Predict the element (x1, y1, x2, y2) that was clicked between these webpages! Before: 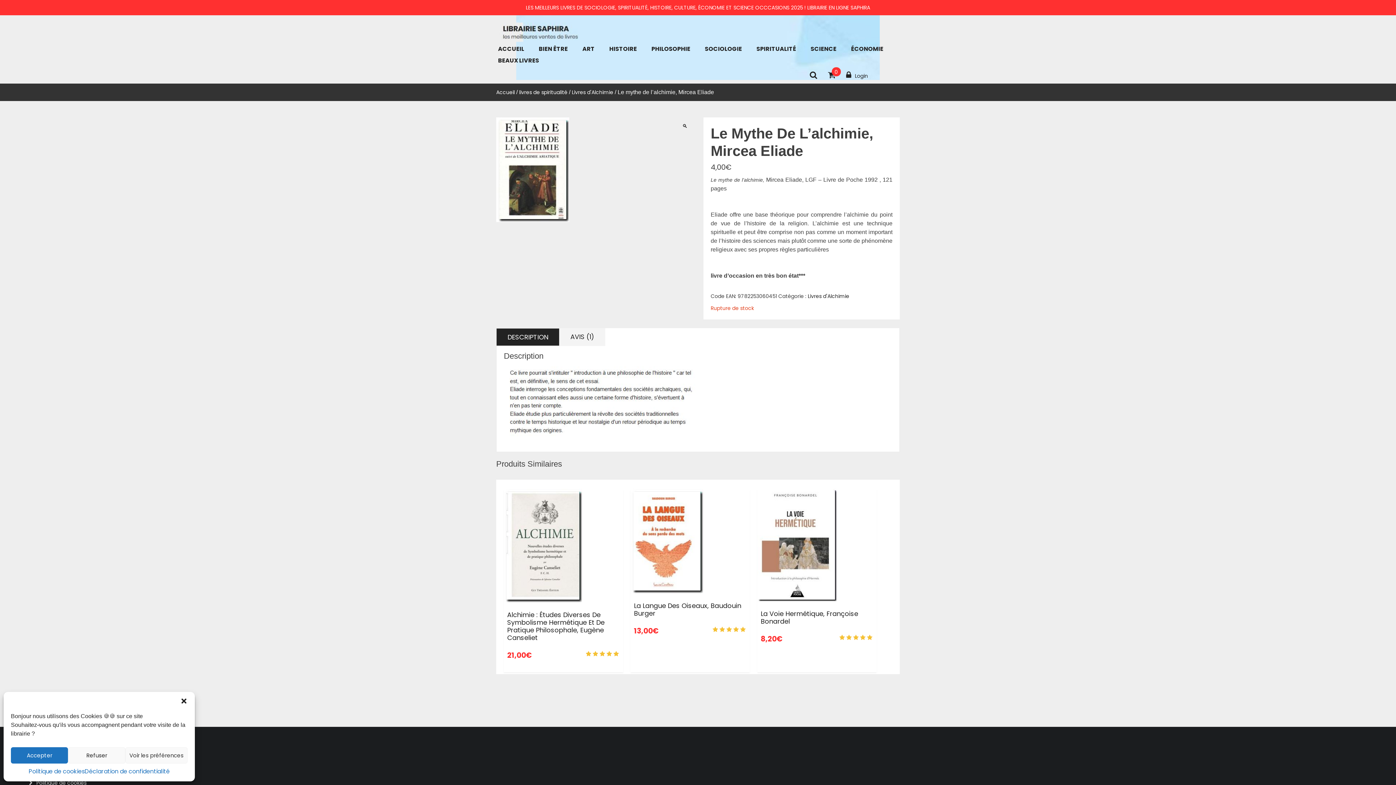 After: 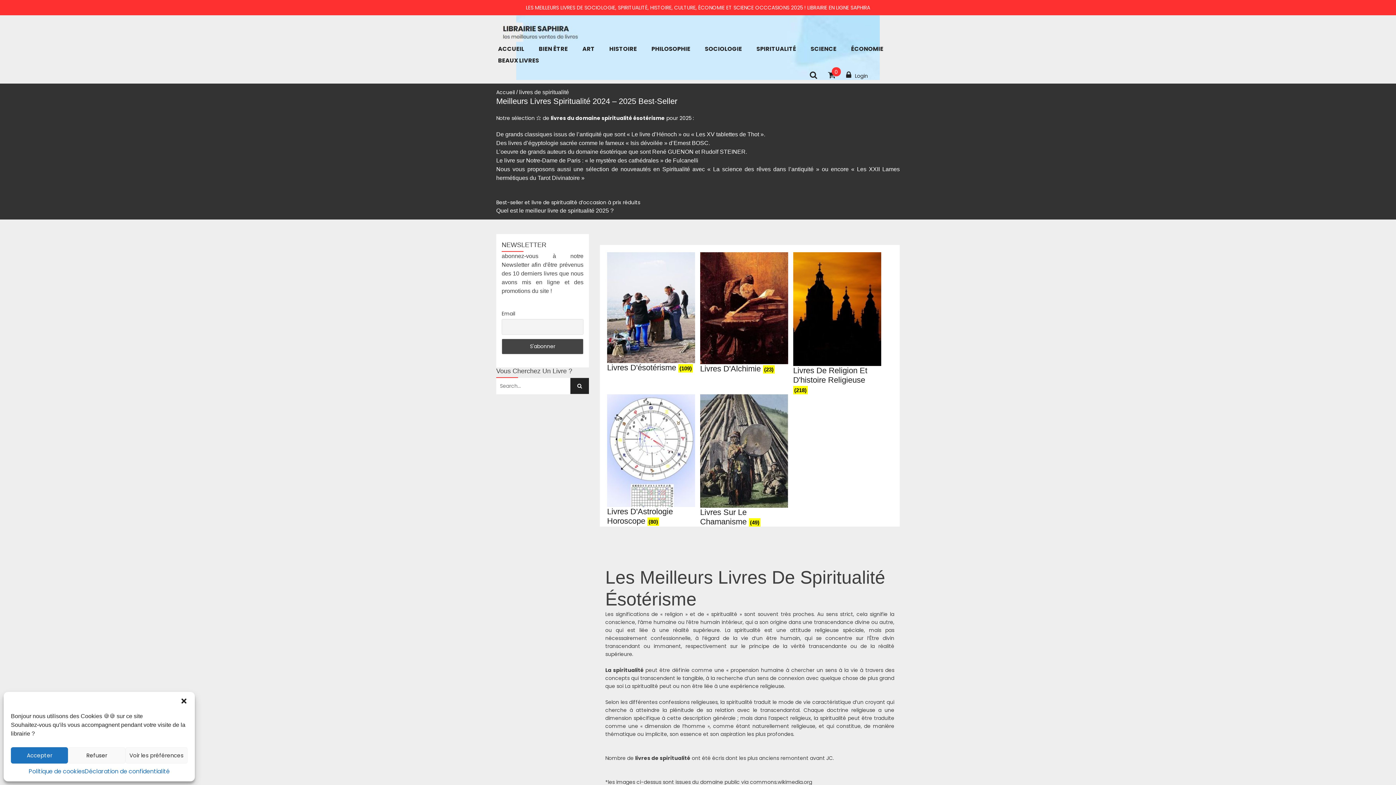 Action: label: SPIRITUALITÉ bbox: (756, 44, 796, 53)